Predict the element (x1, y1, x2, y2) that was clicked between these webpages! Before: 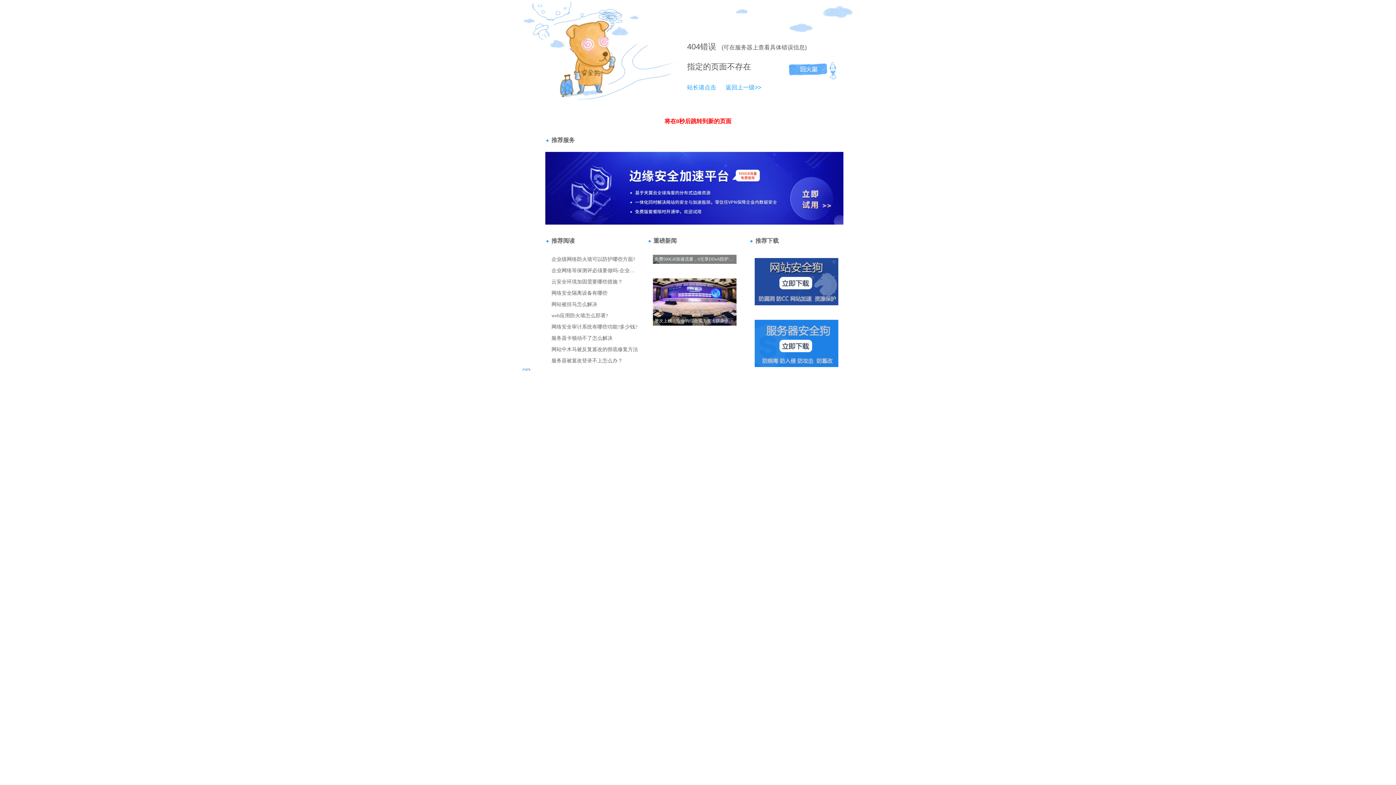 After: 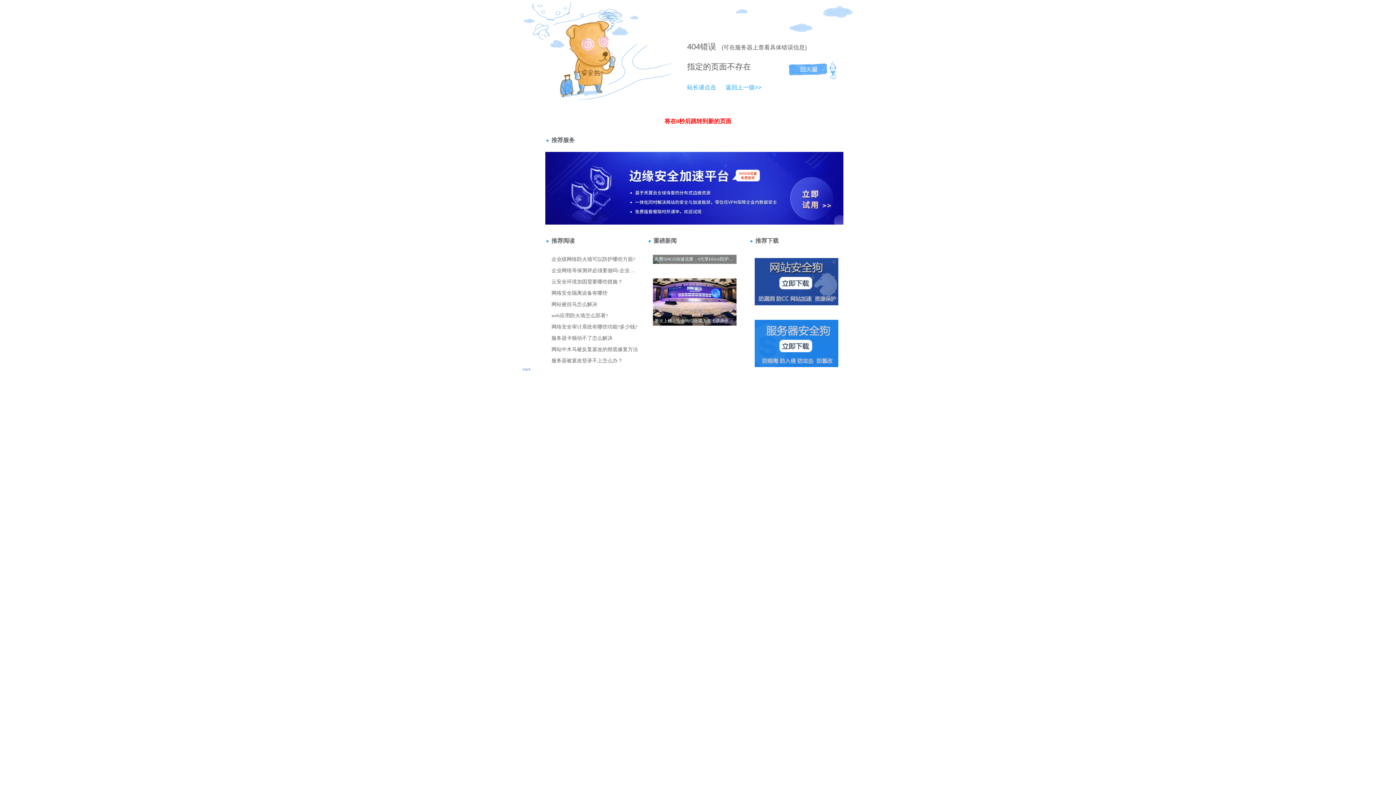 Action: bbox: (687, 84, 716, 90) label: 站长请点击